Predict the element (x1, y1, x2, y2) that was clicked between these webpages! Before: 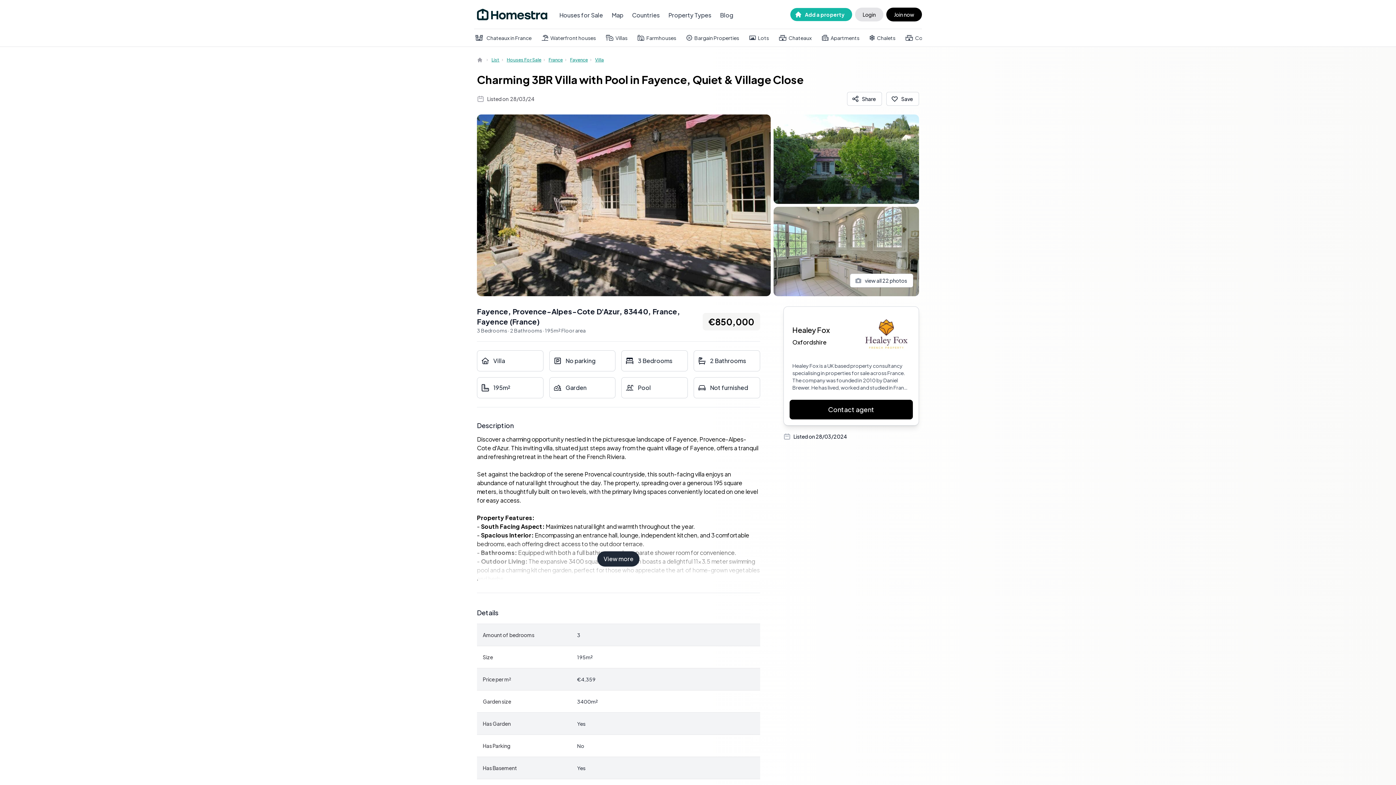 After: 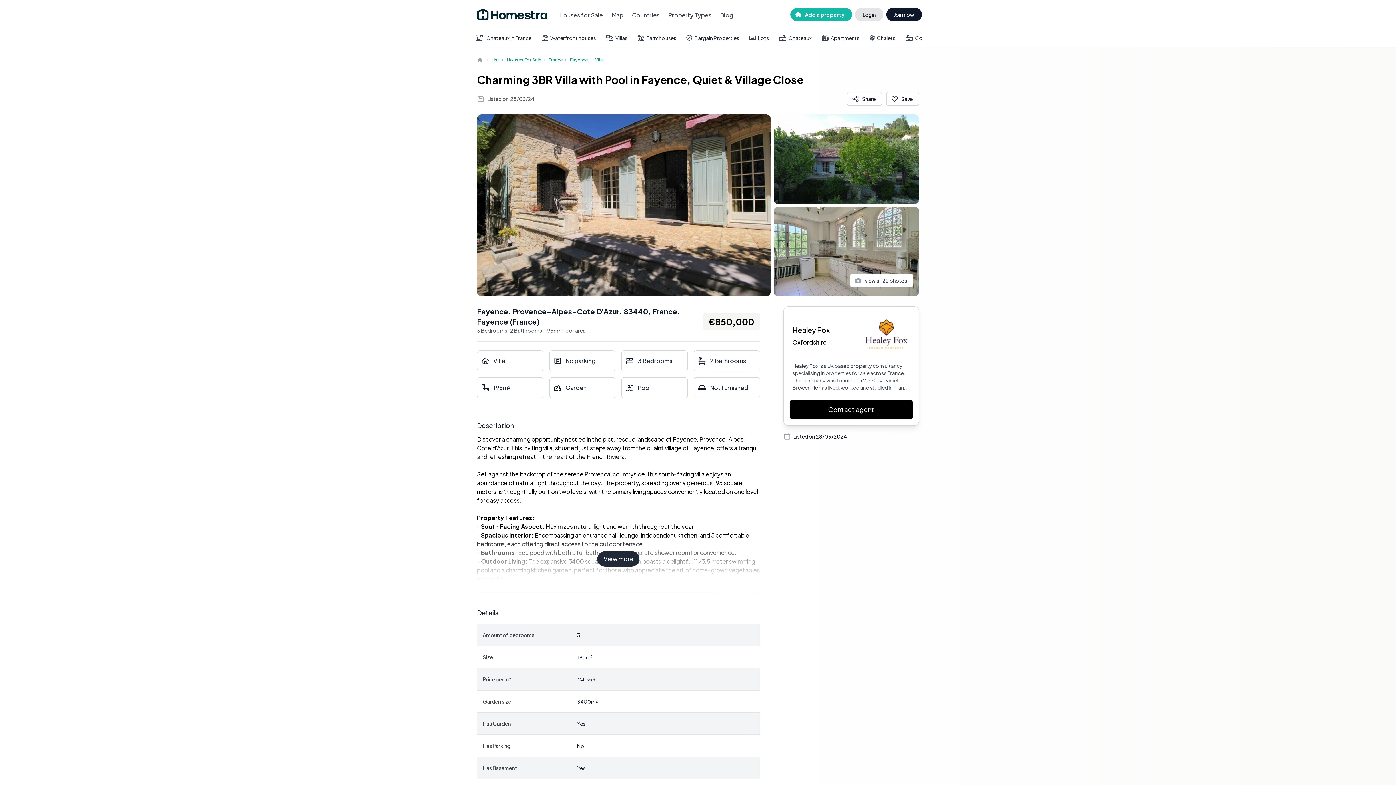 Action: bbox: (886, 7, 922, 21) label: Join now